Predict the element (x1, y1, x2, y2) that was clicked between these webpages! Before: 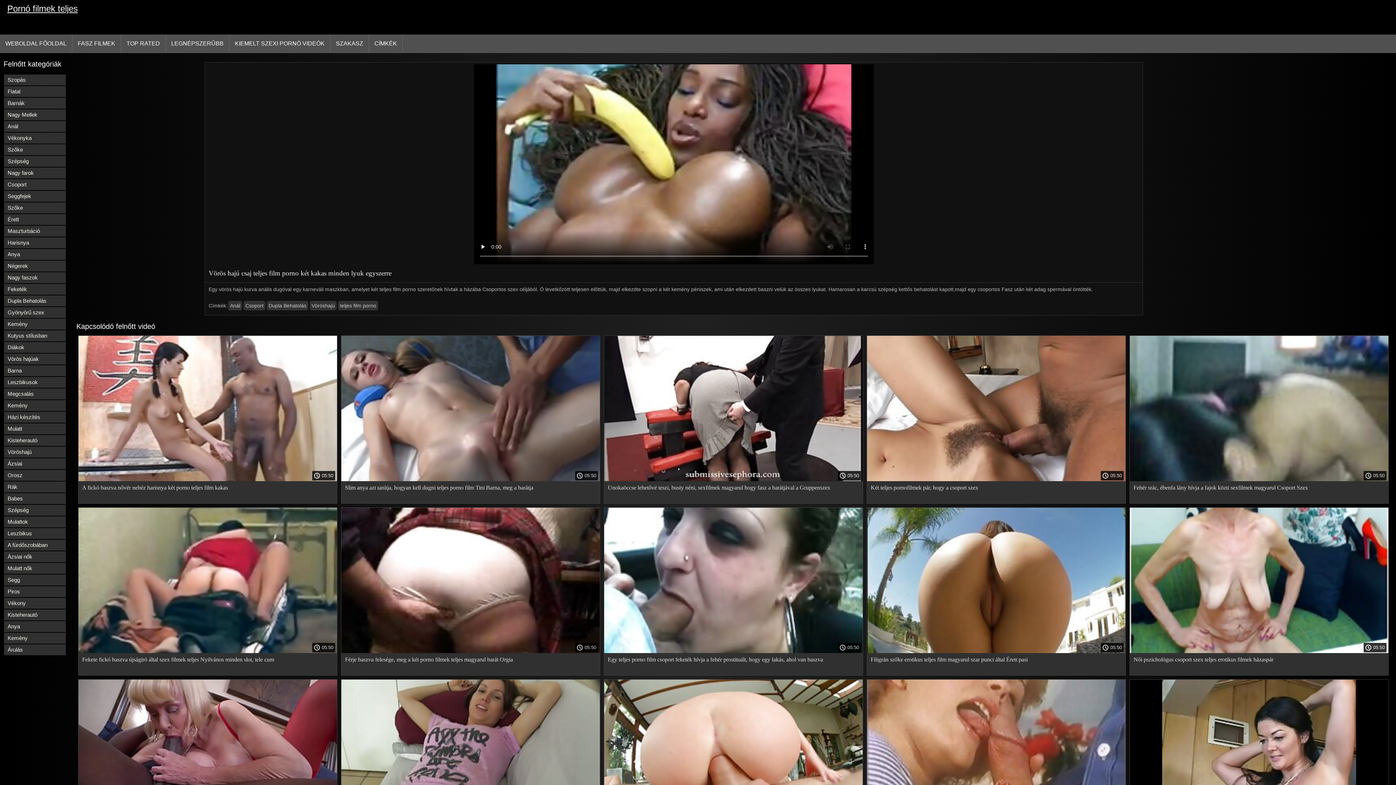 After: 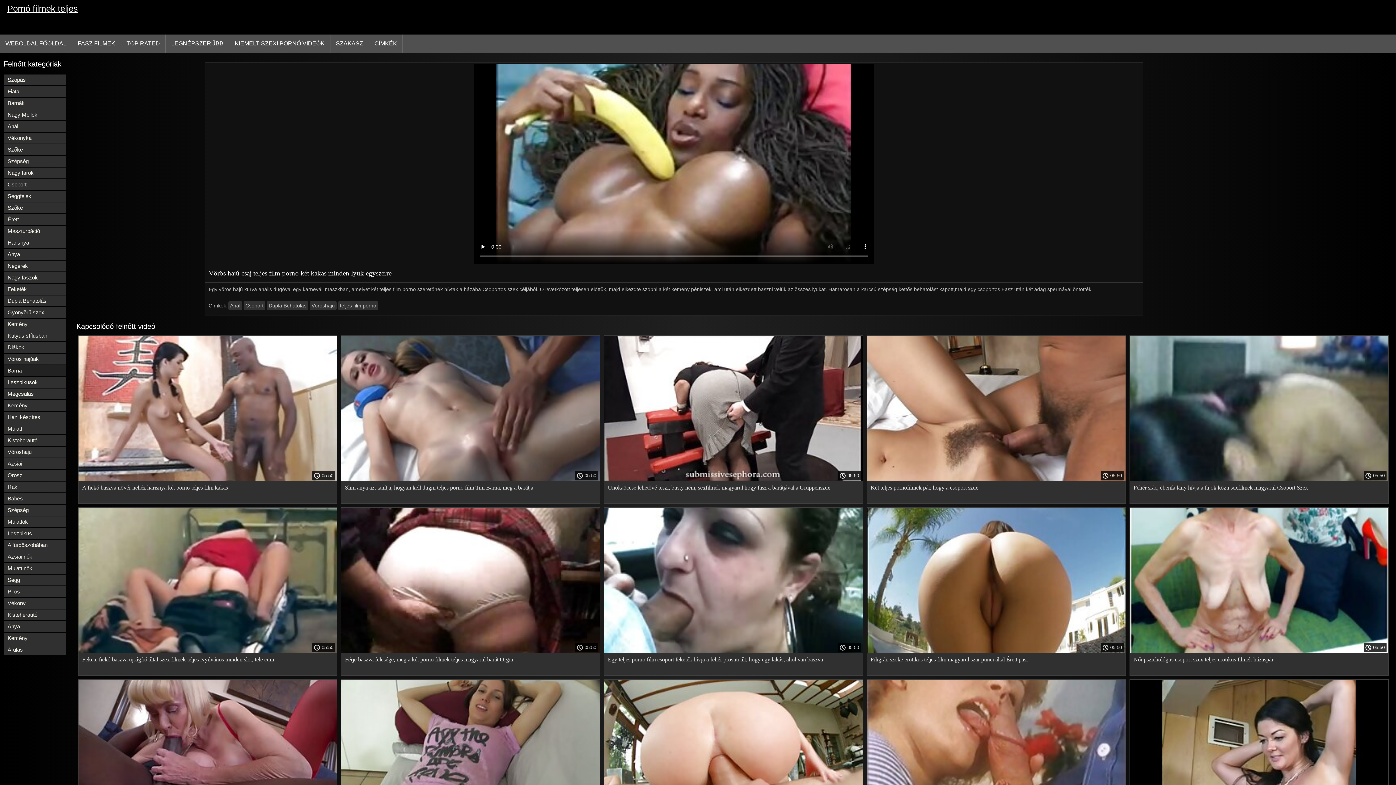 Action: label: Barna bbox: (4, 365, 65, 376)